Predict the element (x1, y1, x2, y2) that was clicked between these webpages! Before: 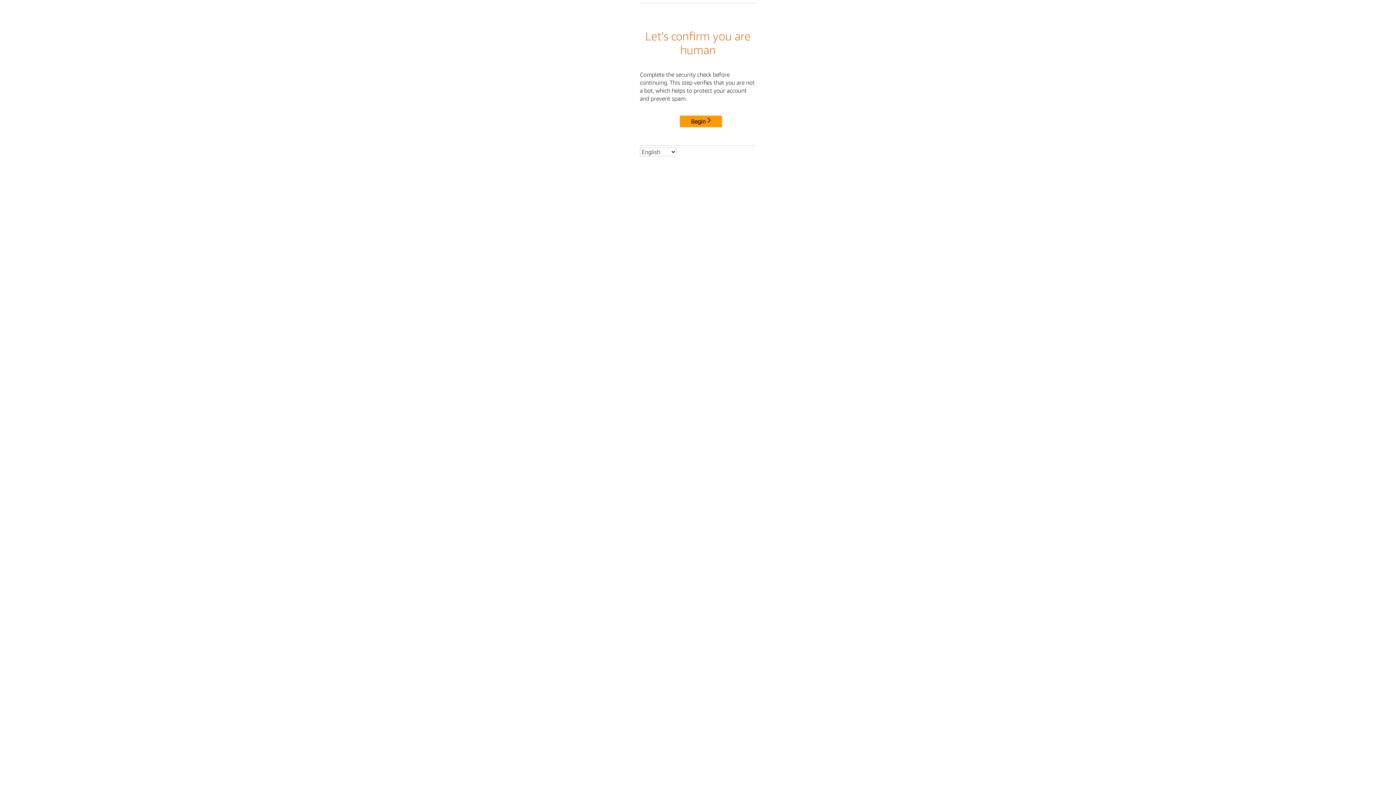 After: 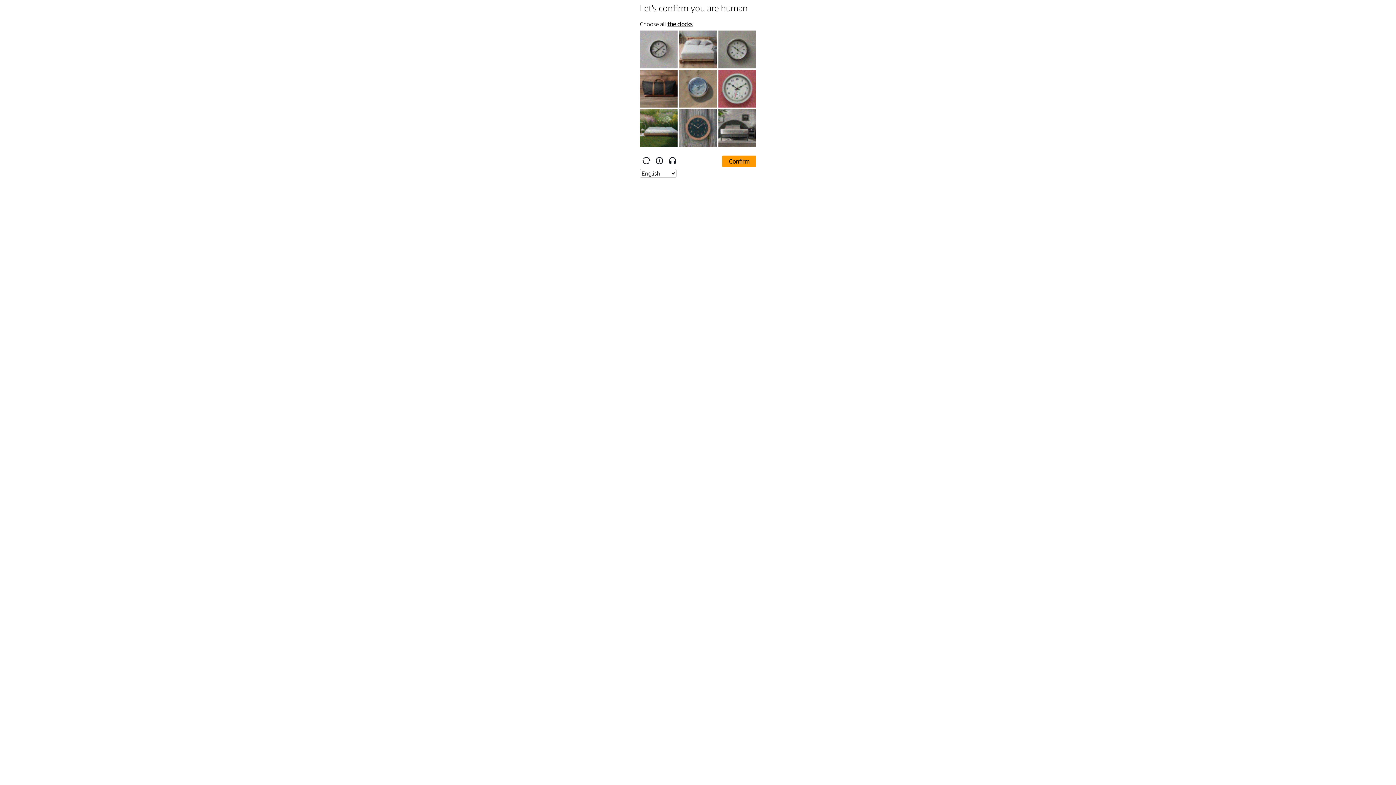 Action: label: Begin bbox: (680, 115, 722, 127)